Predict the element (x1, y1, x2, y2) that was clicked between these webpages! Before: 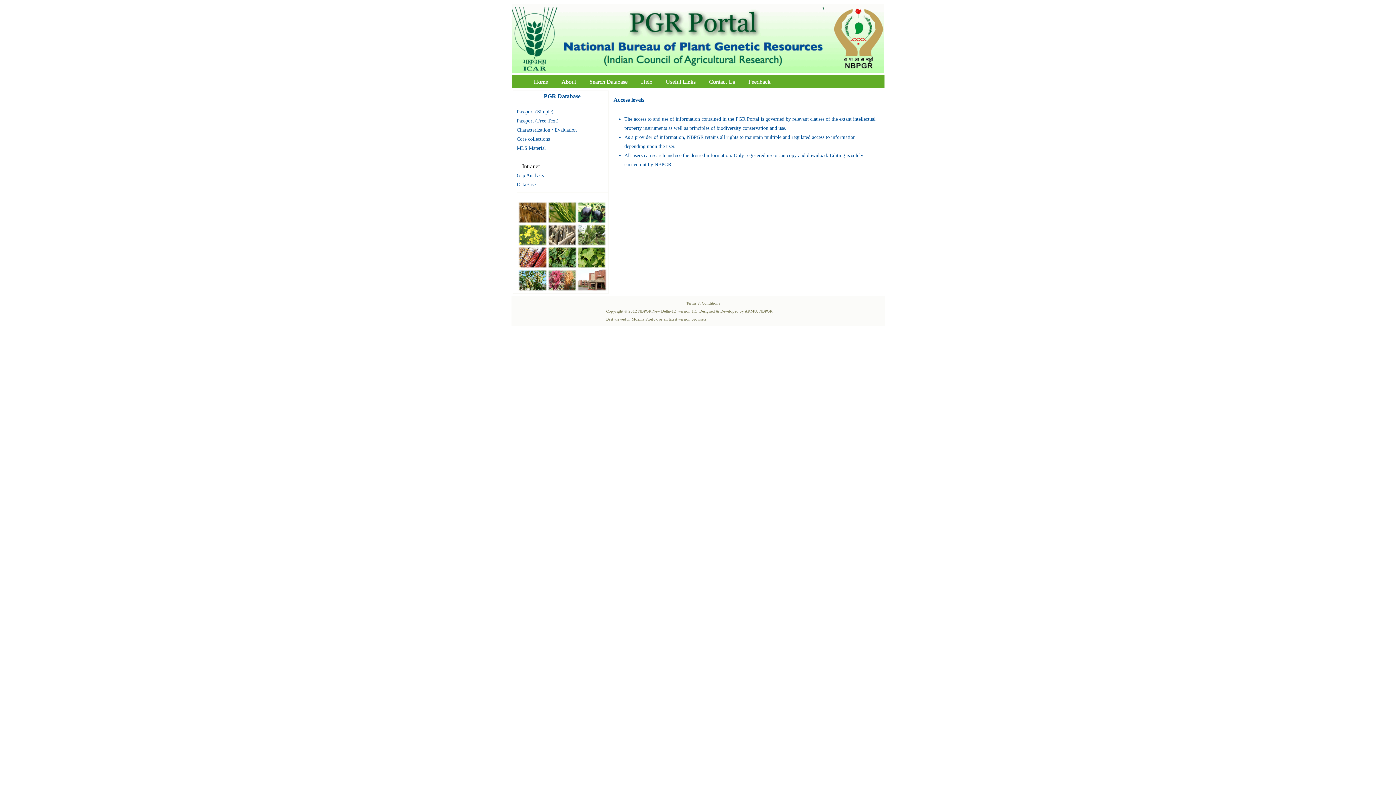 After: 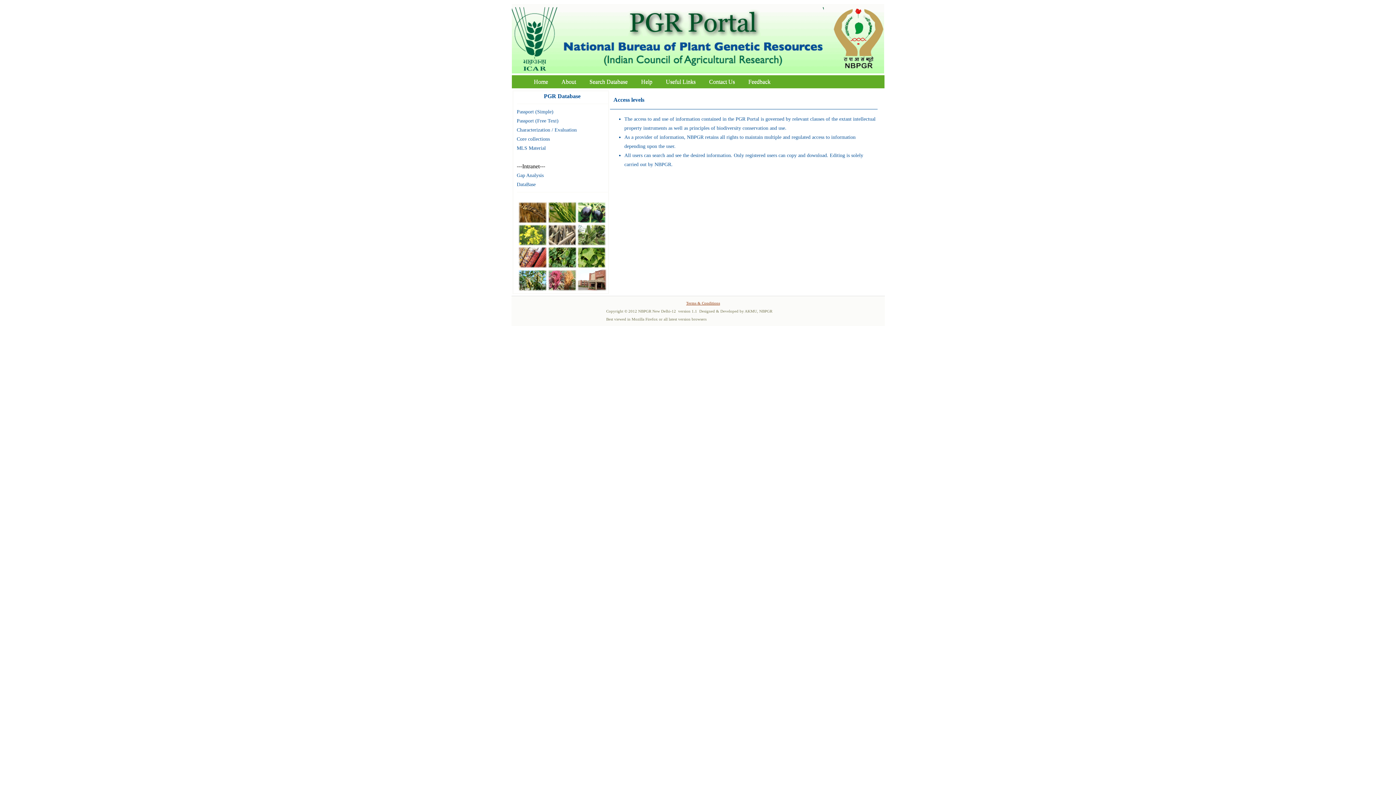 Action: bbox: (686, 301, 720, 305) label: Terms & Conditions